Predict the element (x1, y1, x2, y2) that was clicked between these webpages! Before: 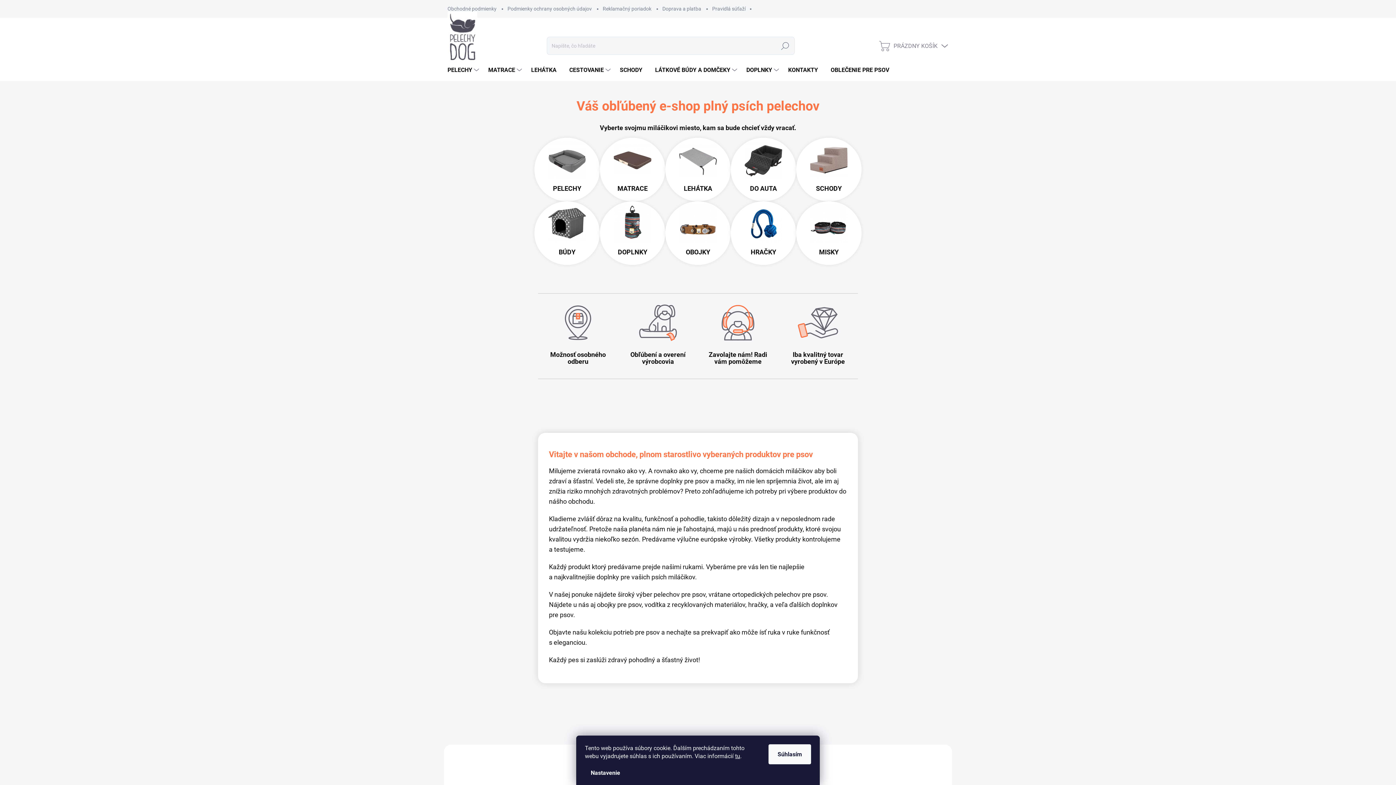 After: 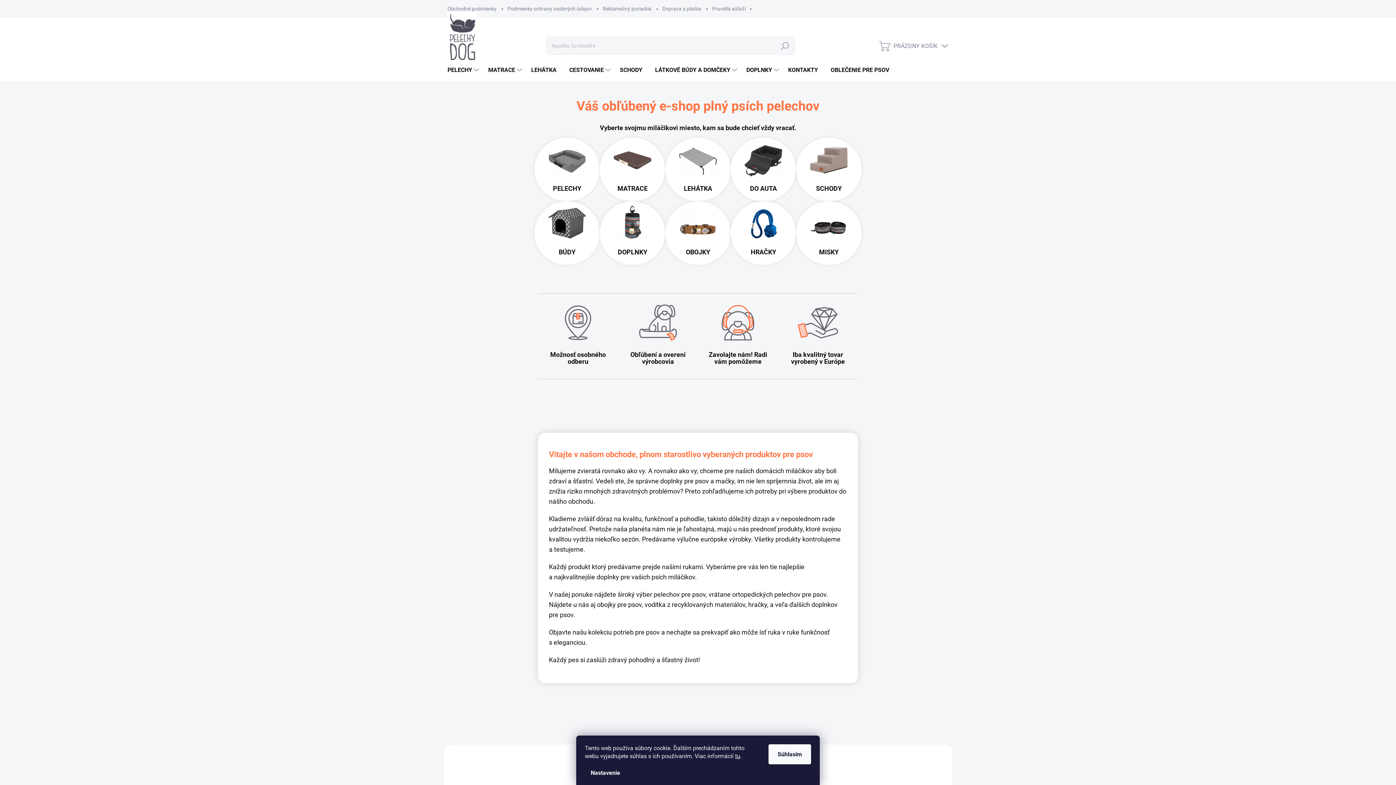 Action: bbox: (447, 29, 477, 61)